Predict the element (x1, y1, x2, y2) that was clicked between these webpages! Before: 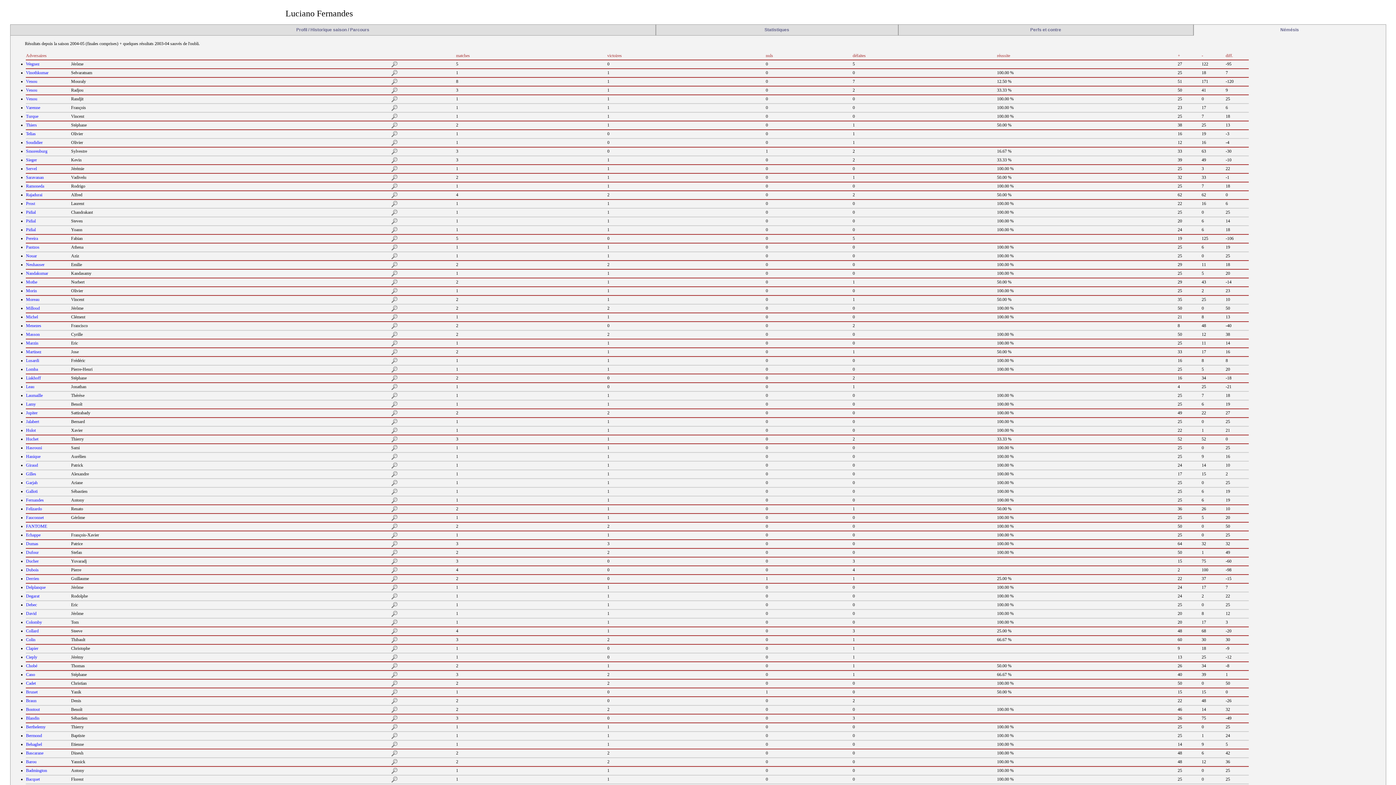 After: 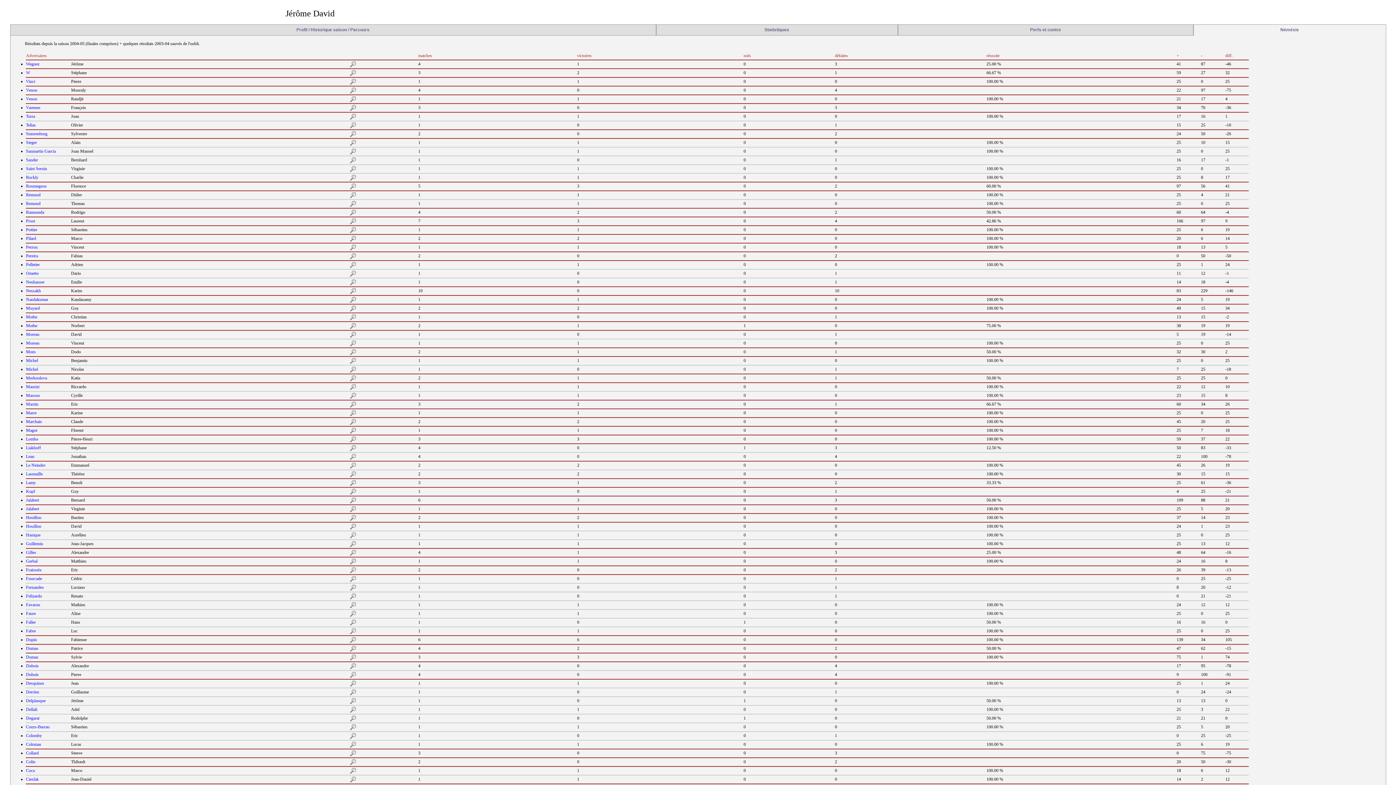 Action: label: David bbox: (26, 611, 36, 616)